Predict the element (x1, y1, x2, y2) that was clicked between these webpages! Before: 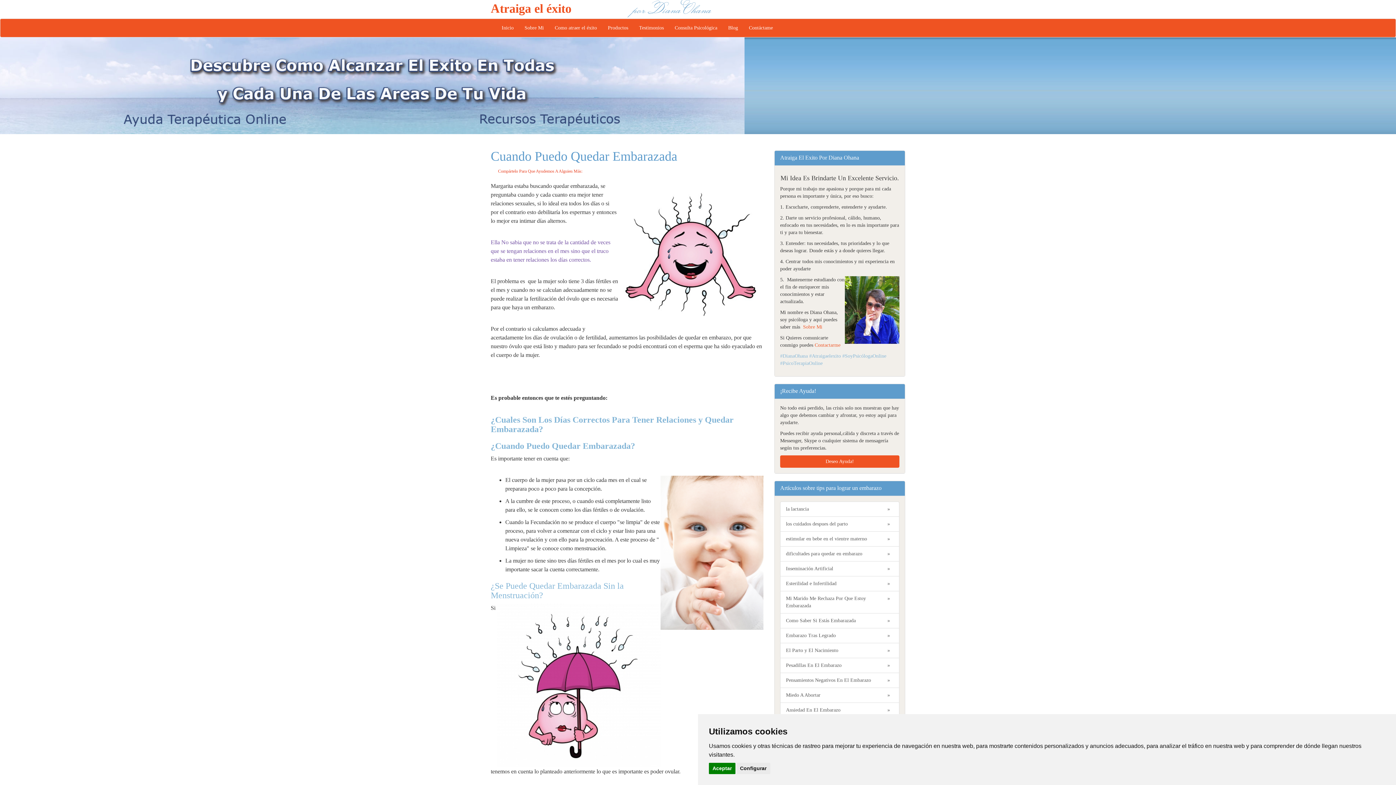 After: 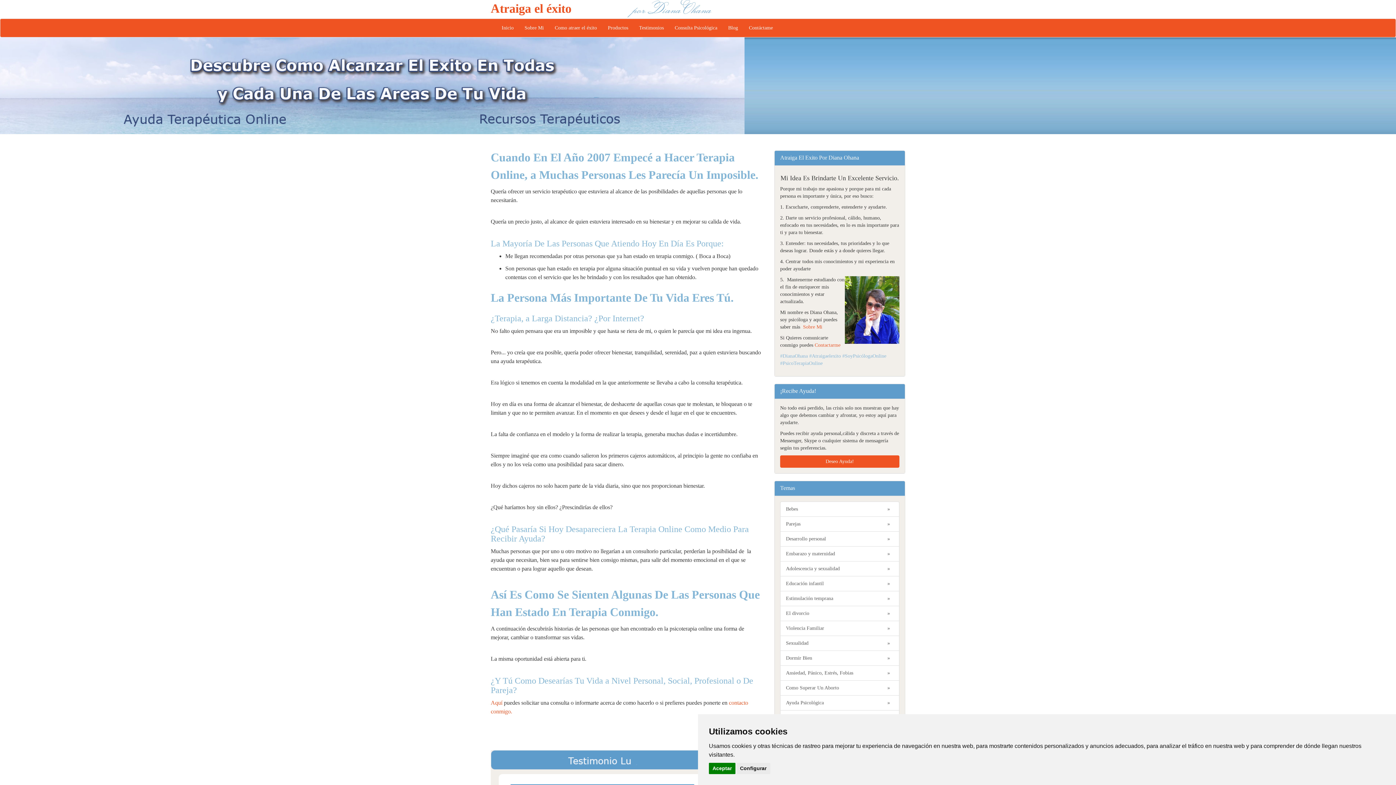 Action: label: Testimonios bbox: (633, 18, 669, 37)